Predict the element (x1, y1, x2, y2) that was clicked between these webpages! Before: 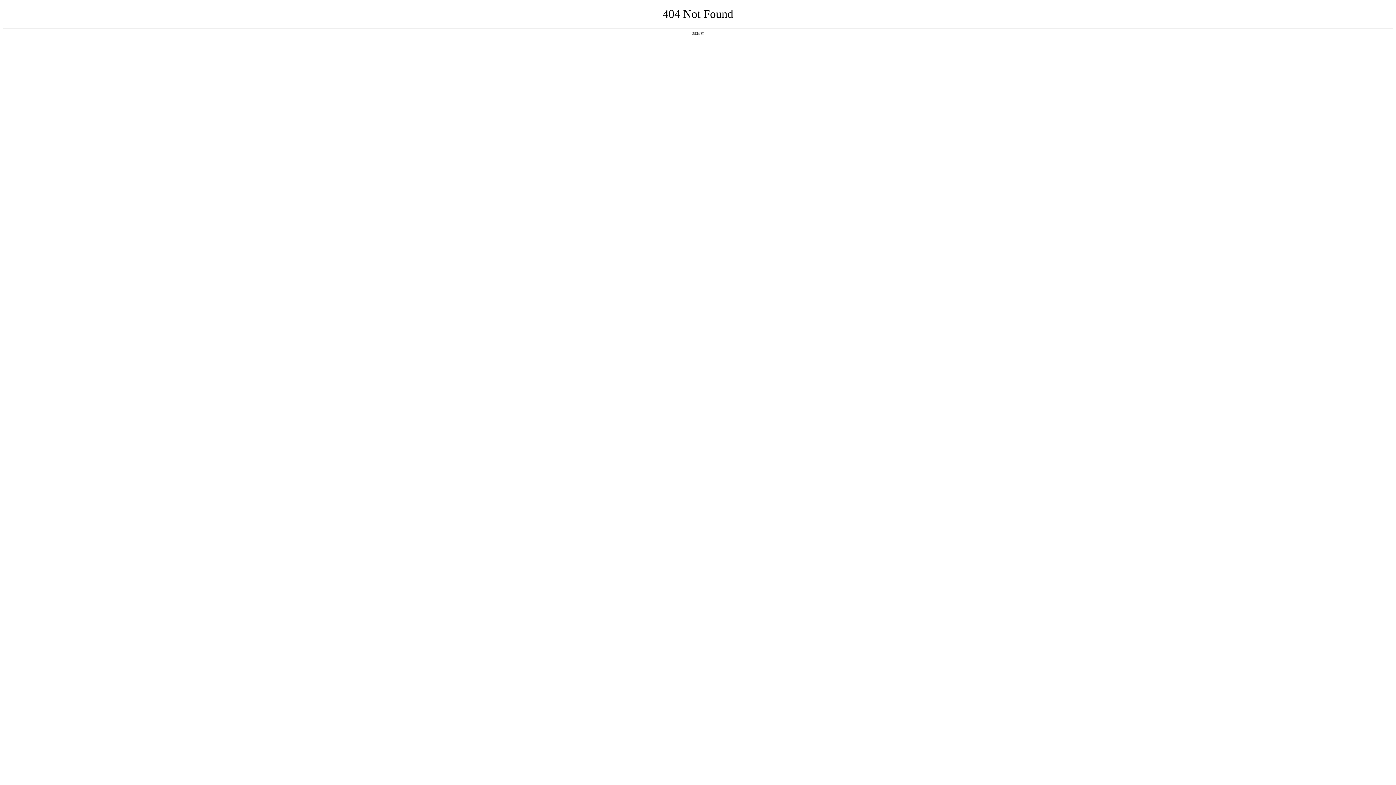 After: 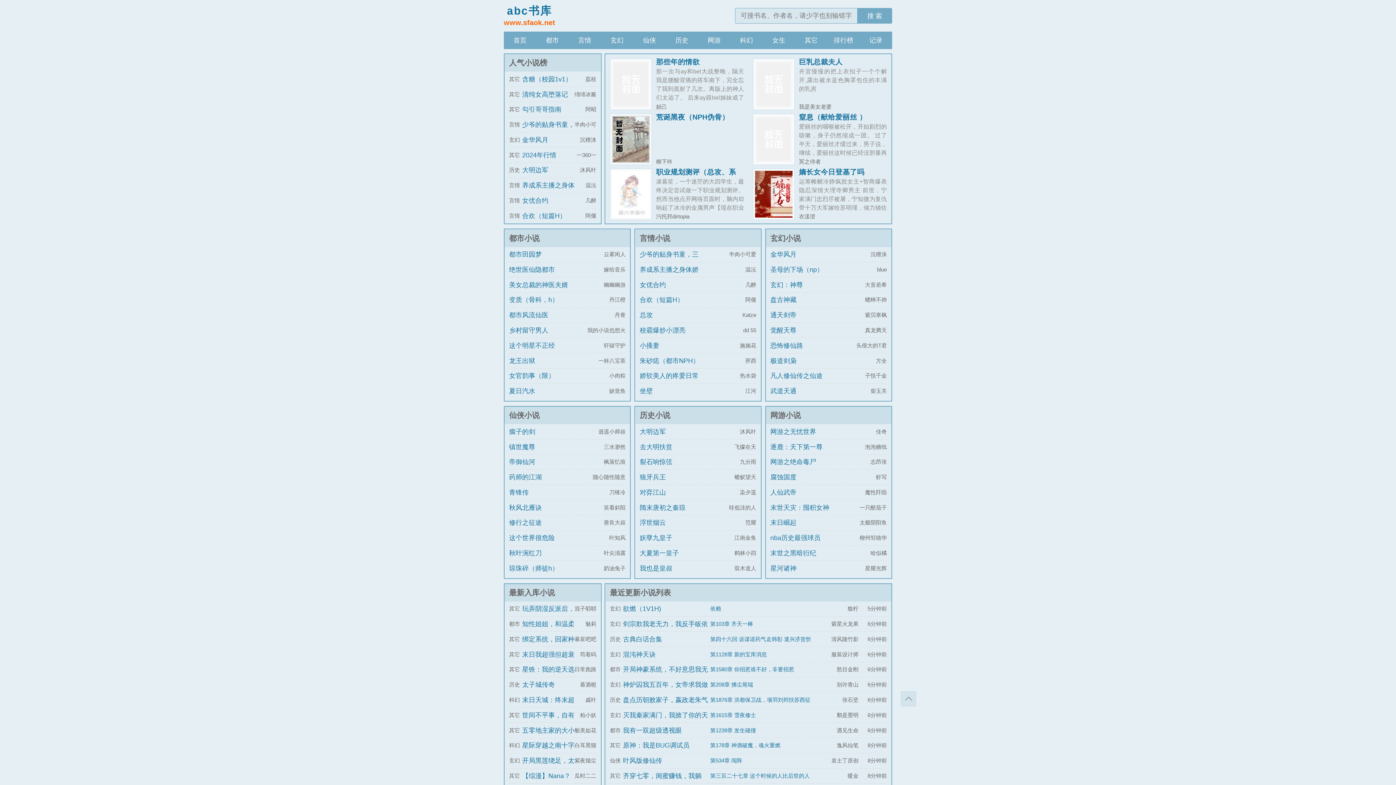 Action: label: 返回首页 bbox: (692, 31, 704, 35)